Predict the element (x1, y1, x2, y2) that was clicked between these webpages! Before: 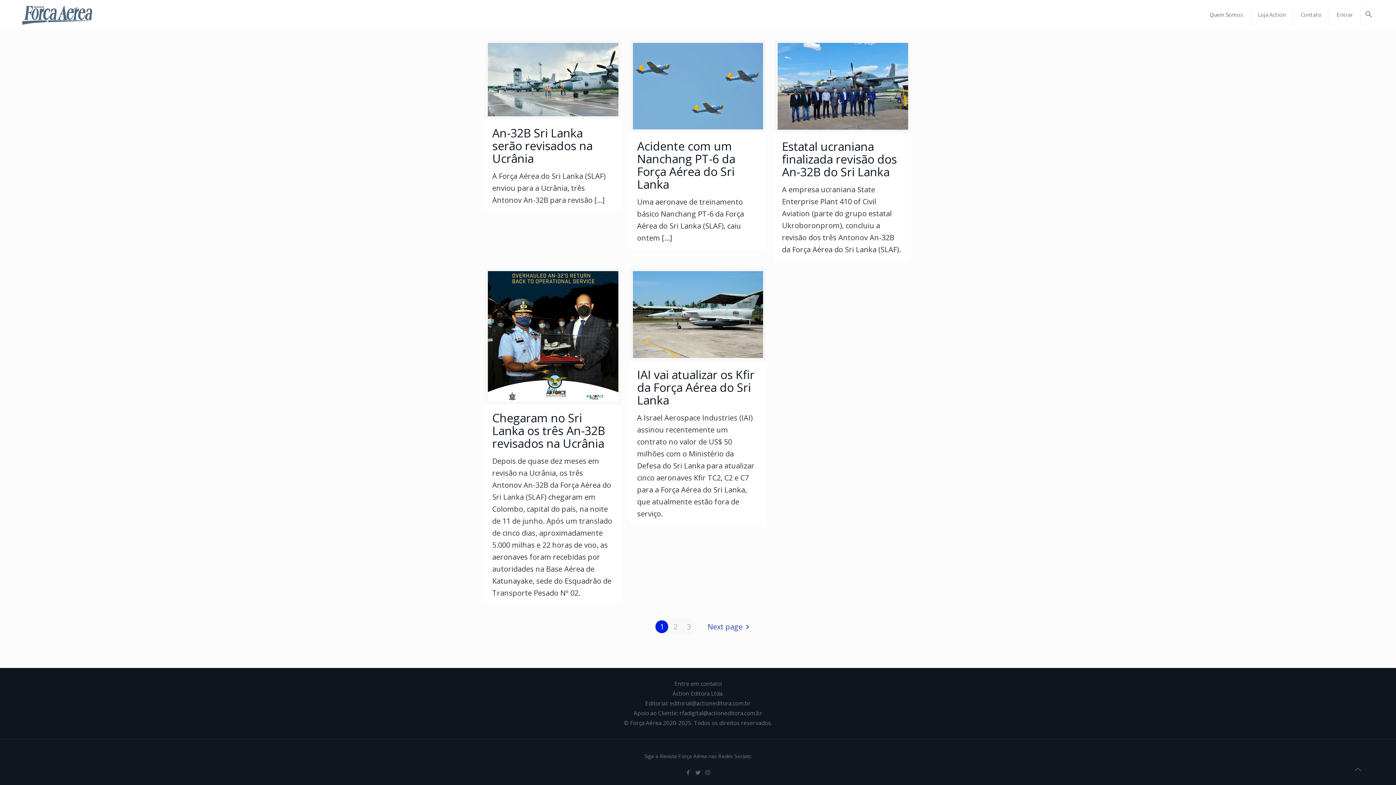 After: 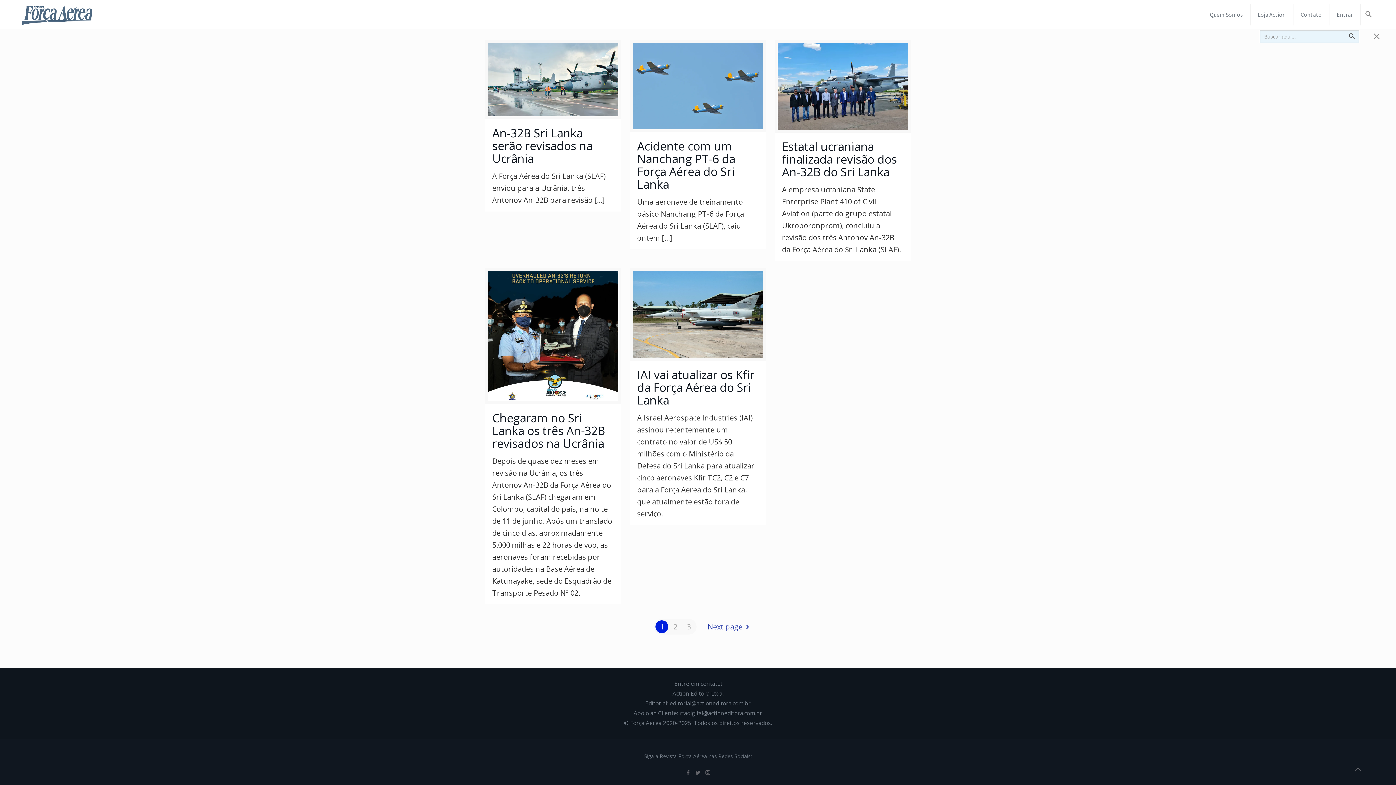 Action: bbox: (1365, 1, 1372, 30) label: Search Icon Link